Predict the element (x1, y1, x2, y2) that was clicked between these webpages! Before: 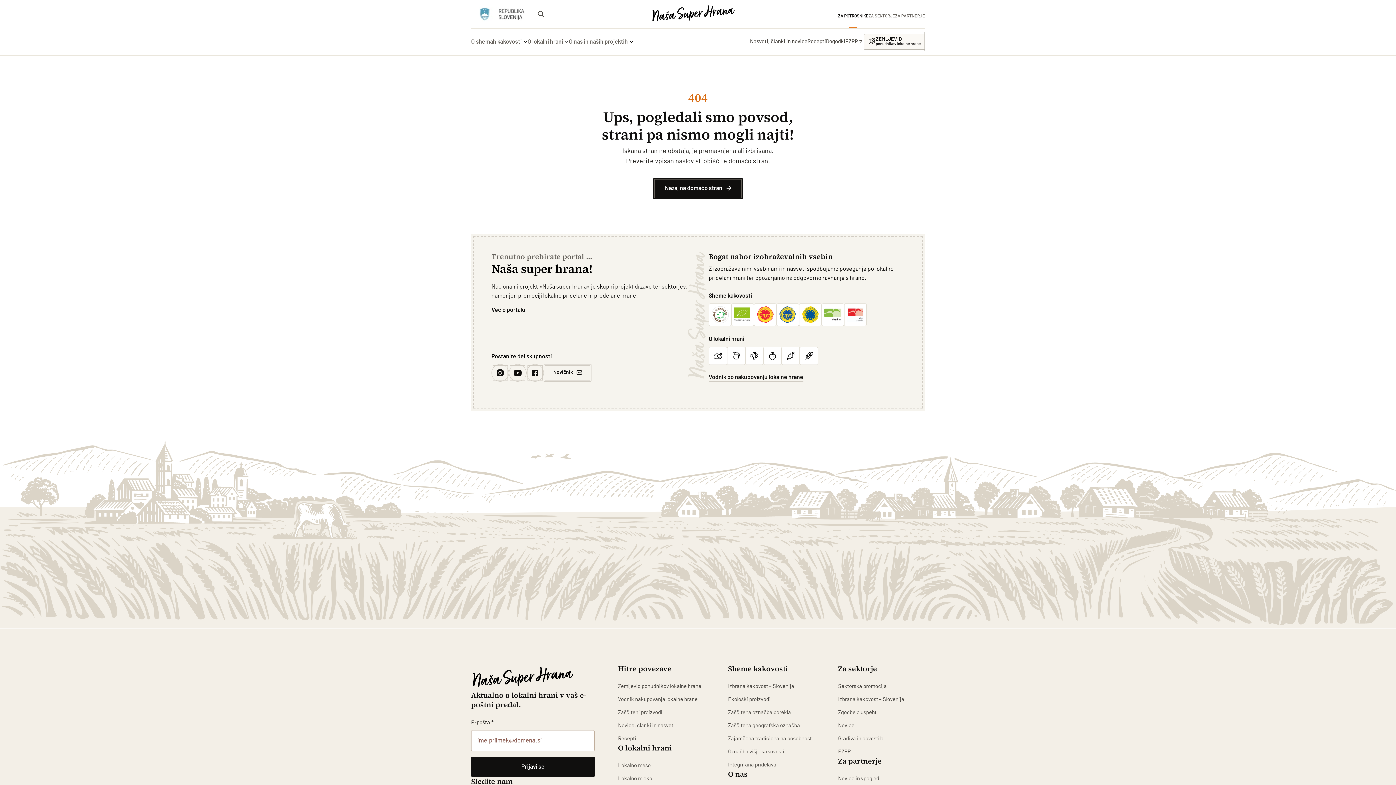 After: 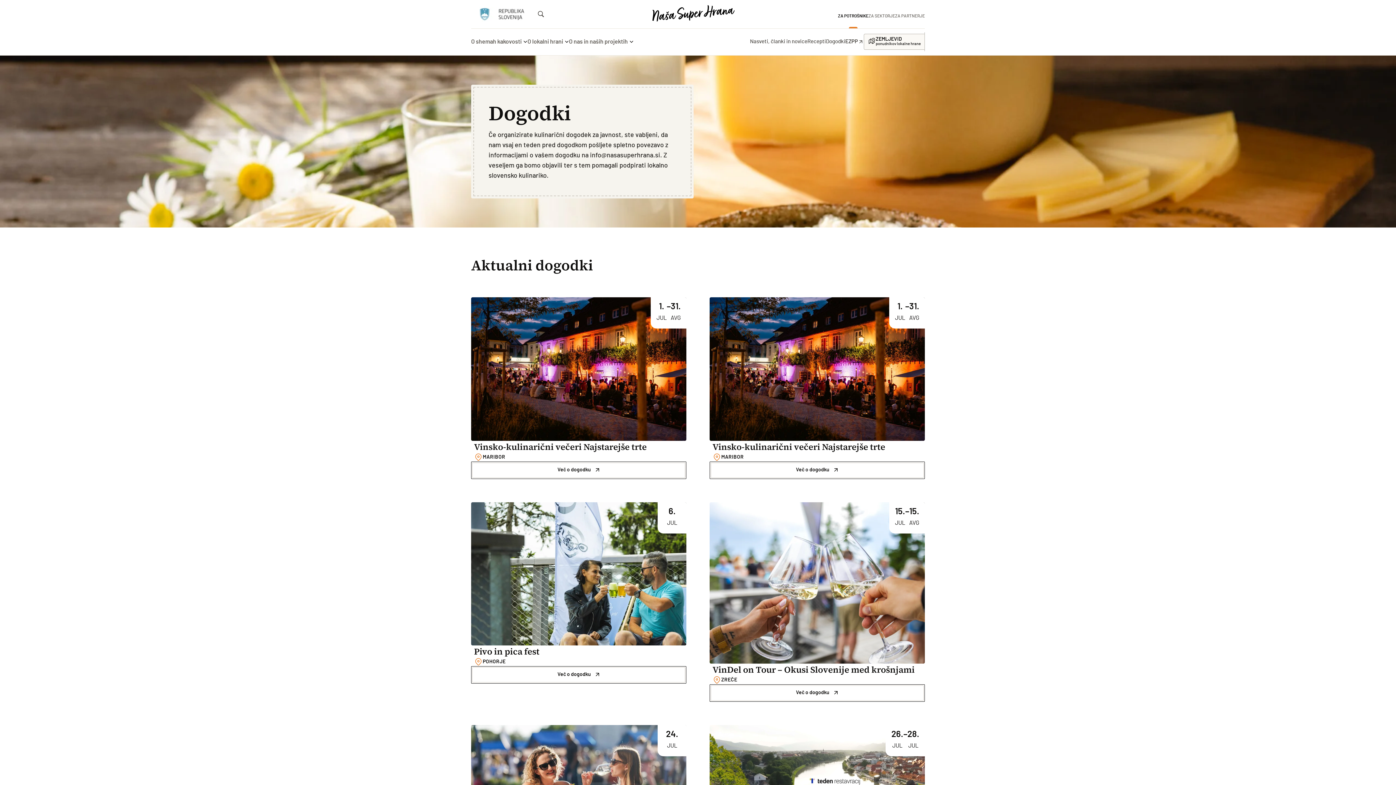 Action: label: Dogodki bbox: (826, 28, 845, 54)